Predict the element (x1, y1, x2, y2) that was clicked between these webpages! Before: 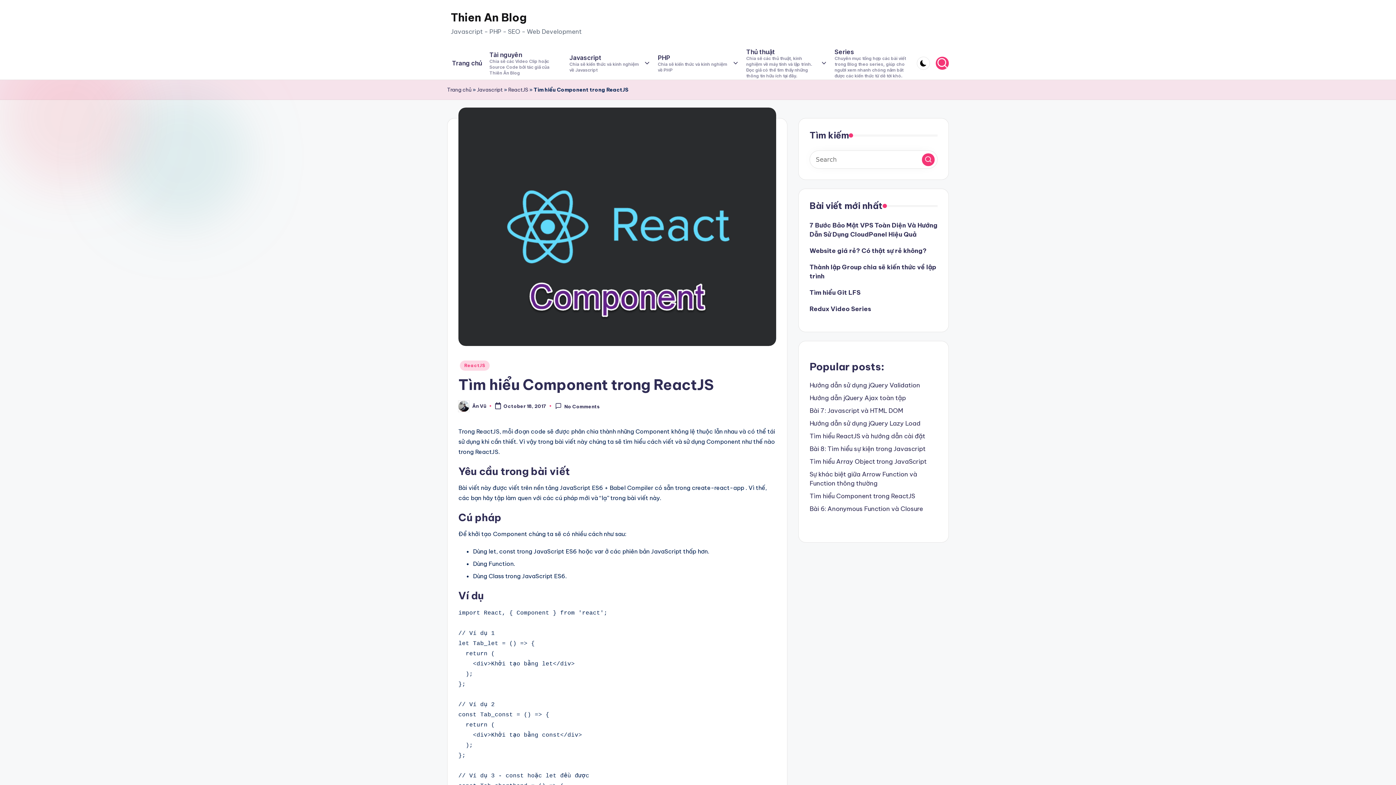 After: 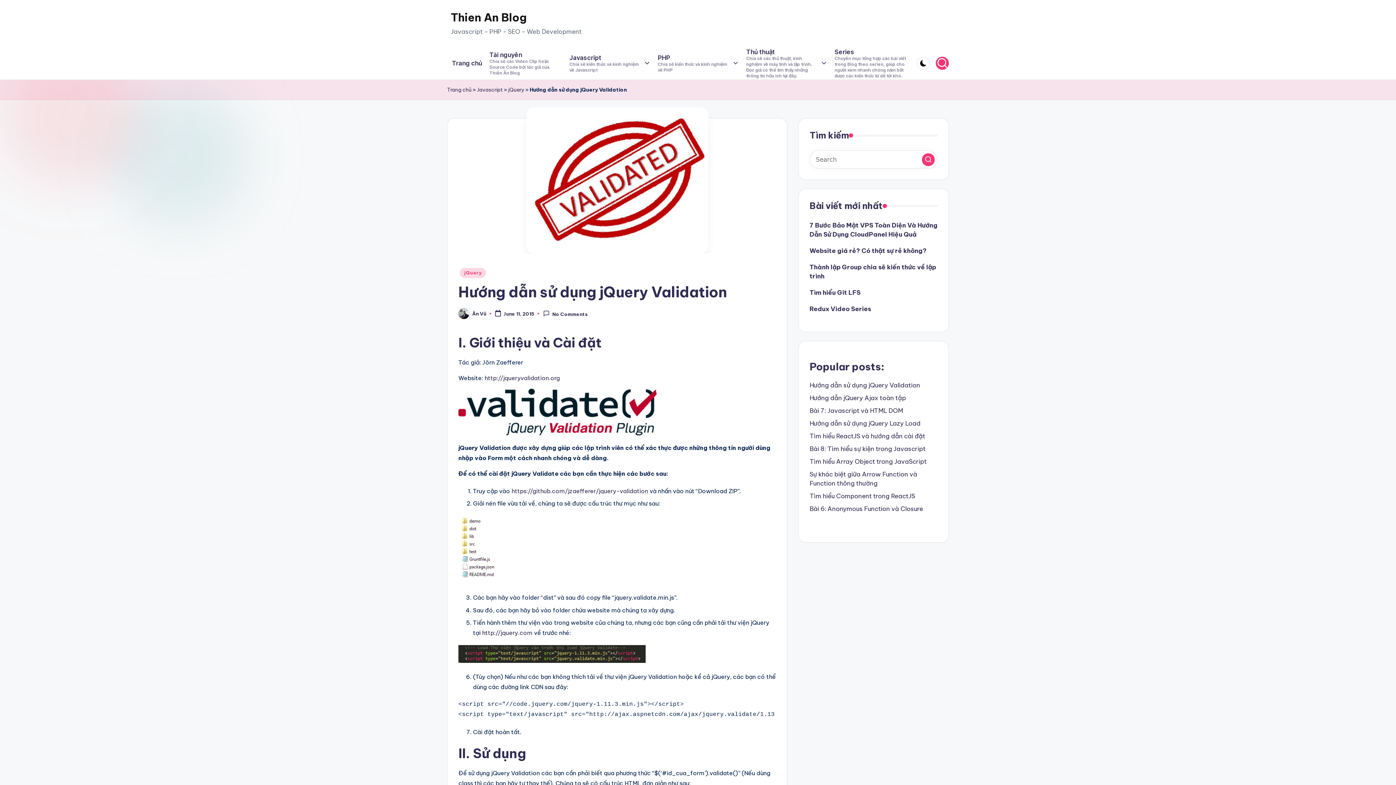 Action: bbox: (809, 381, 920, 389) label: Hướng dẫn sử dụng jQuery Validation